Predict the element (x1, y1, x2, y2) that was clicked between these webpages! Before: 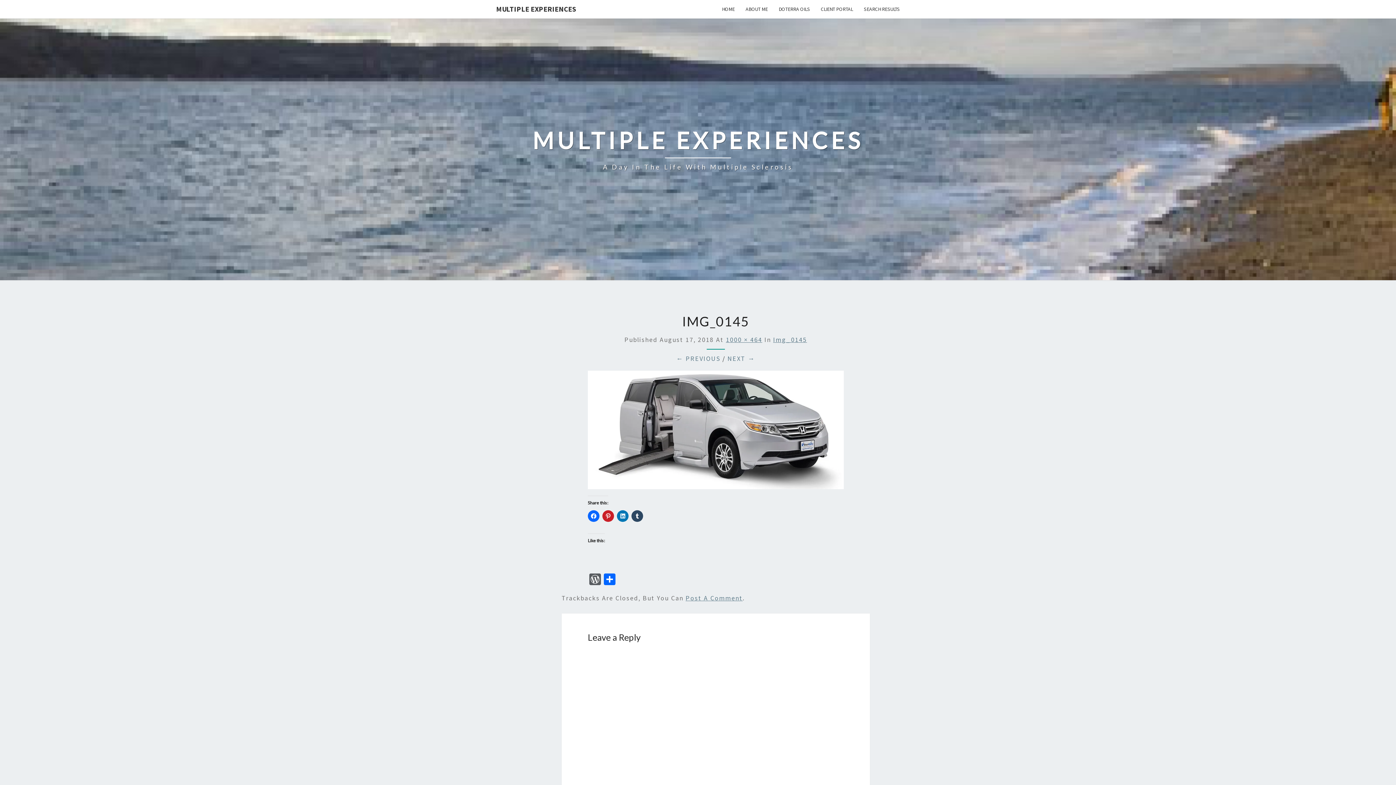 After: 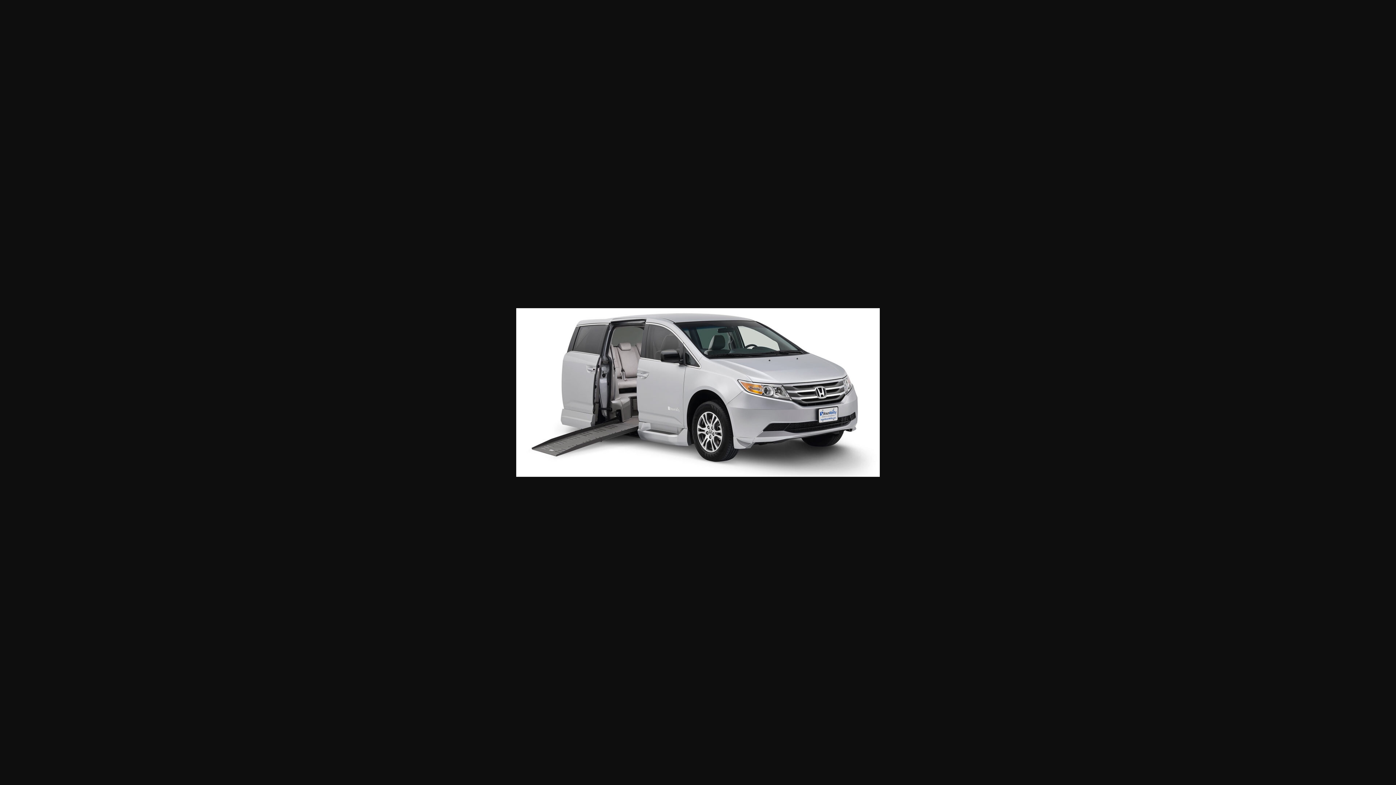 Action: label: 1000 × 464 bbox: (726, 335, 762, 344)